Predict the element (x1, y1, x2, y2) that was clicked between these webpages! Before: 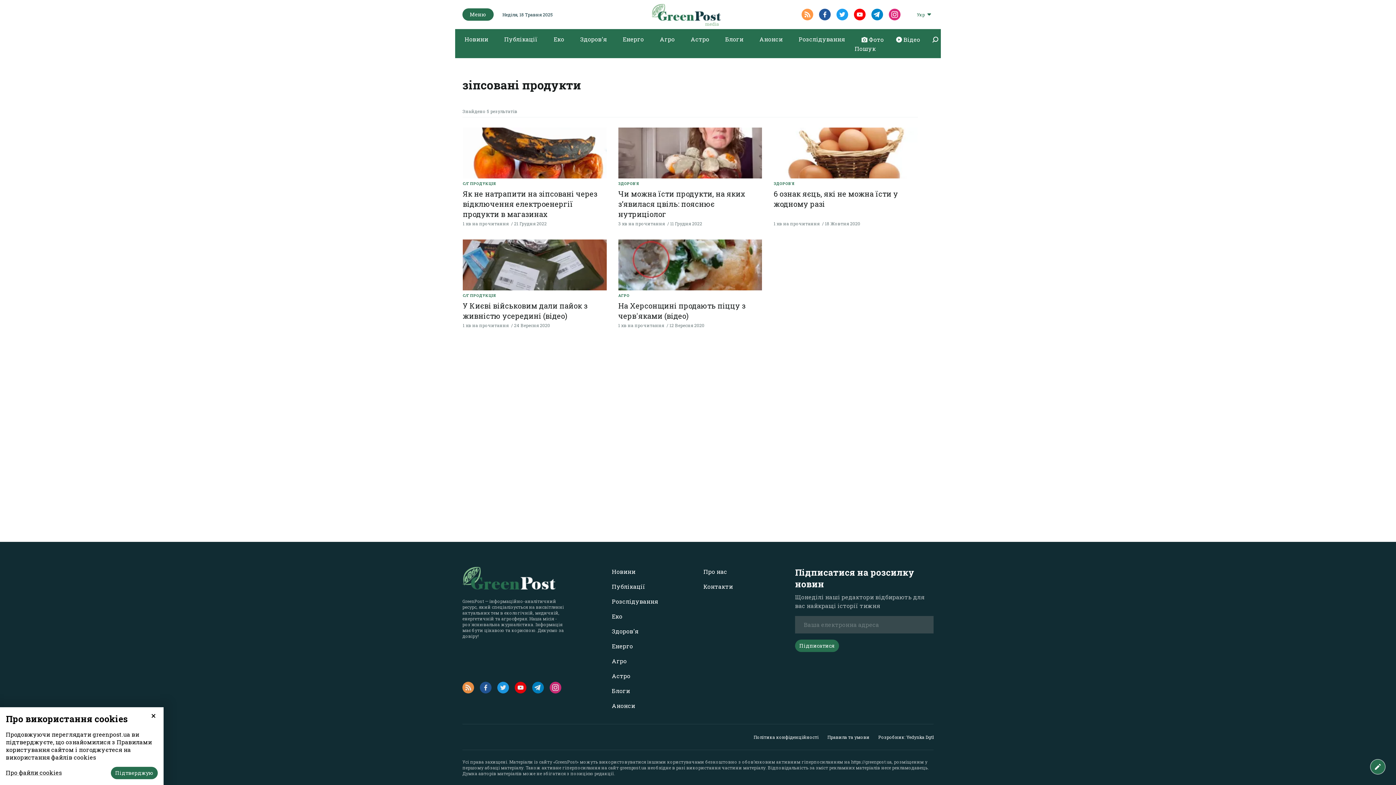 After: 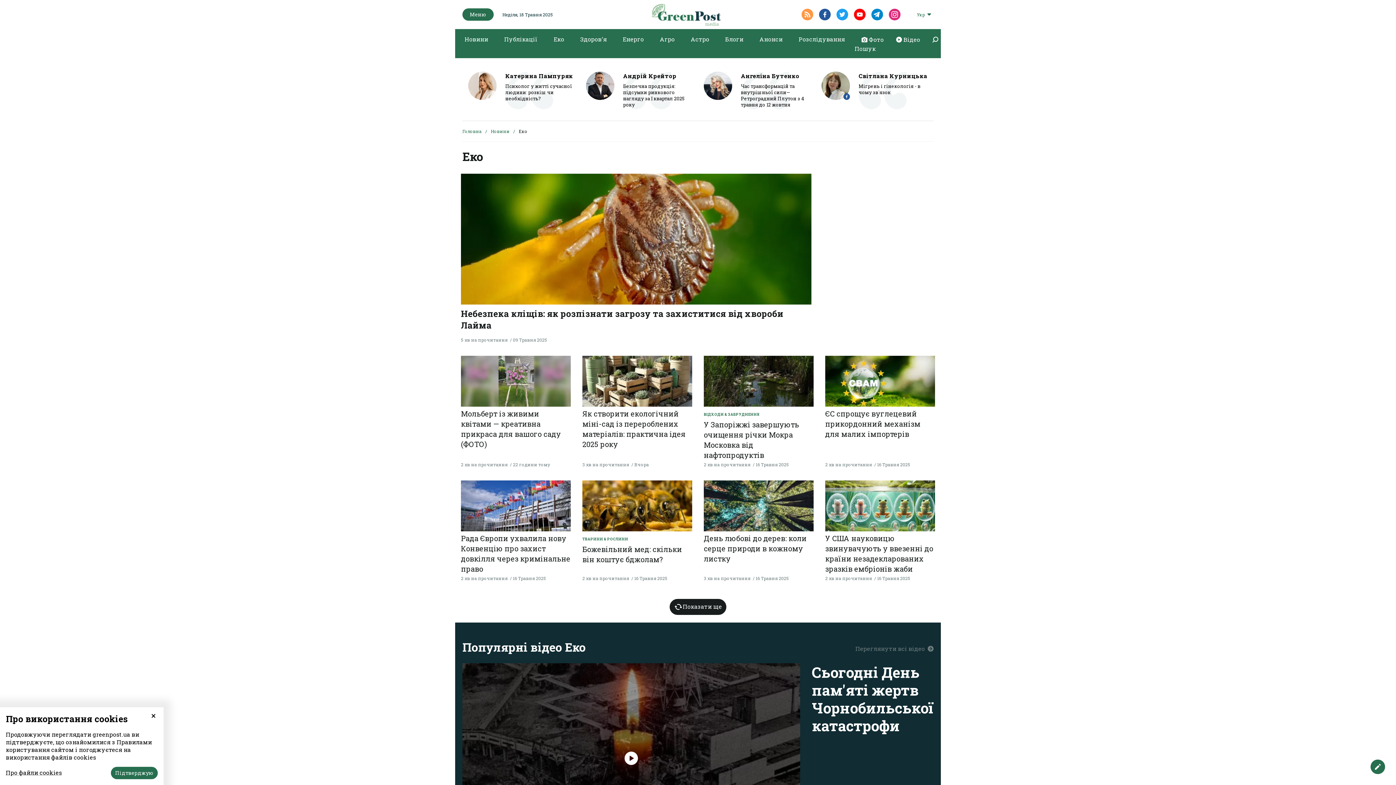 Action: label: Еко bbox: (612, 612, 622, 620)